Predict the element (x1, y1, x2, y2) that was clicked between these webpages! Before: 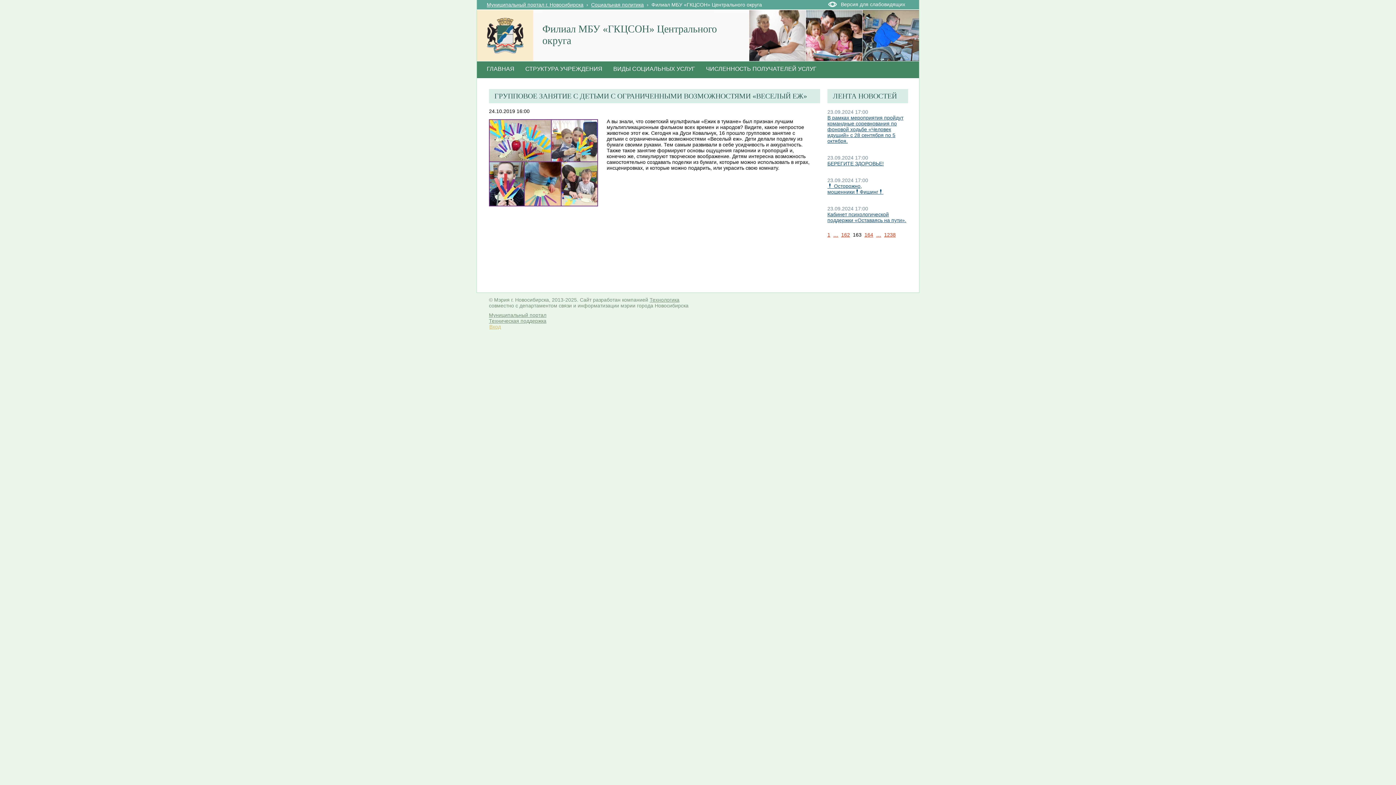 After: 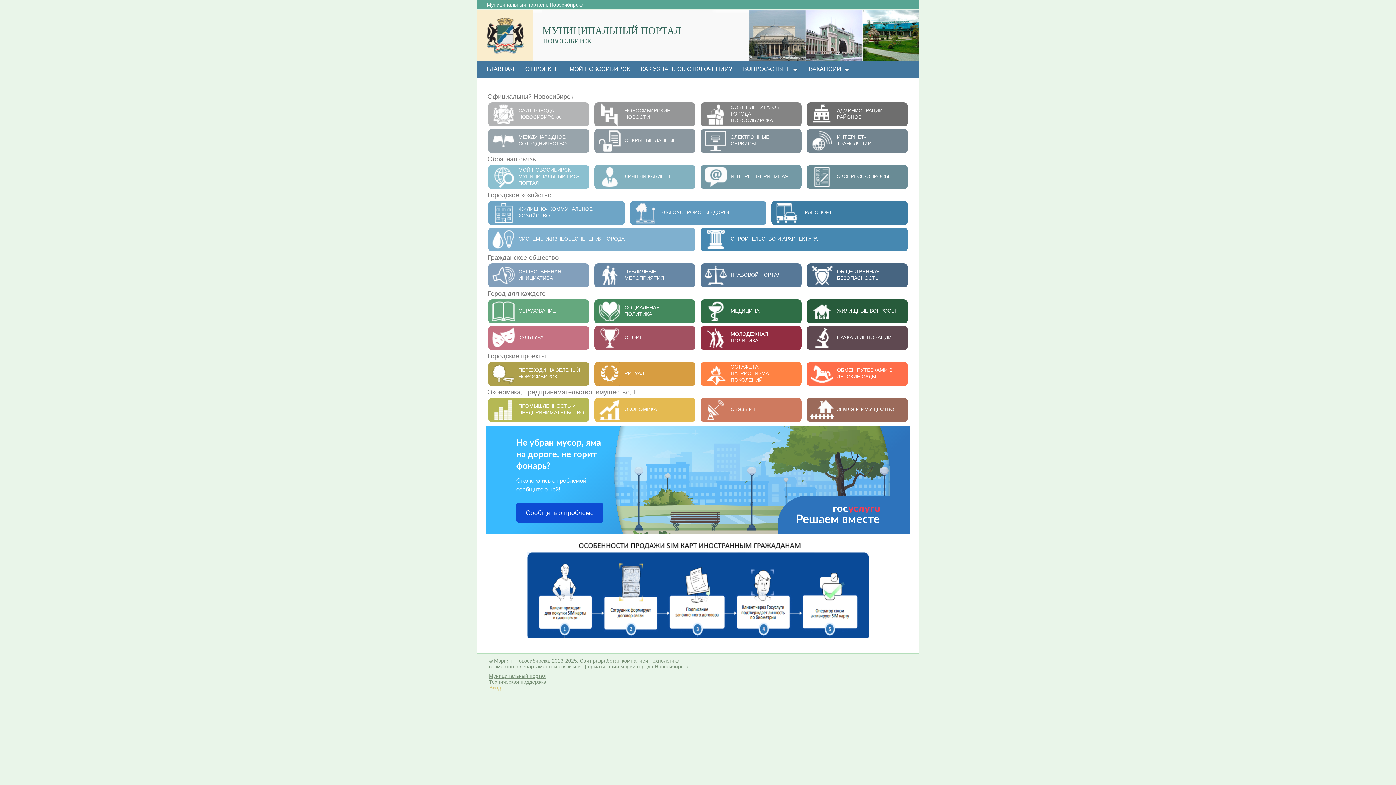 Action: bbox: (489, 312, 546, 318) label: Муниципальный портал